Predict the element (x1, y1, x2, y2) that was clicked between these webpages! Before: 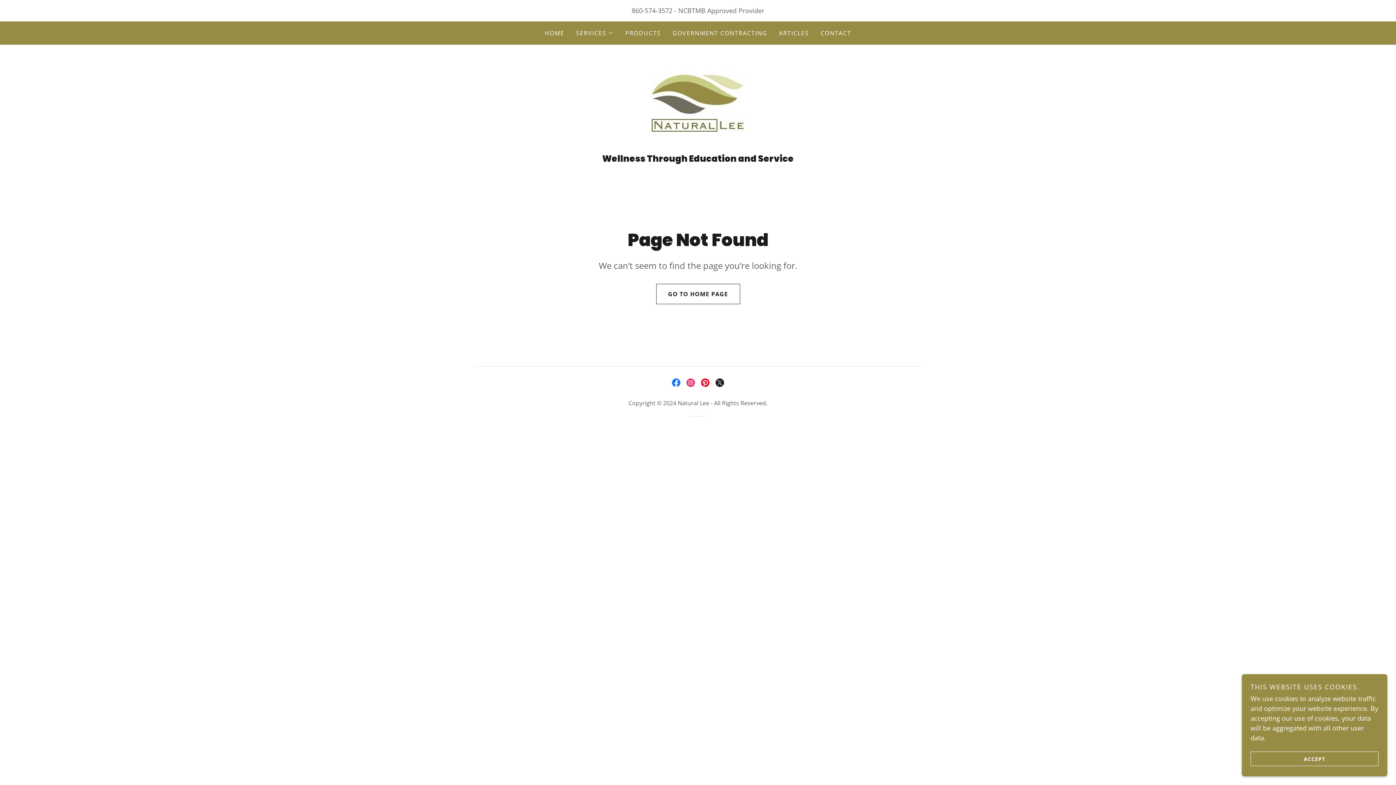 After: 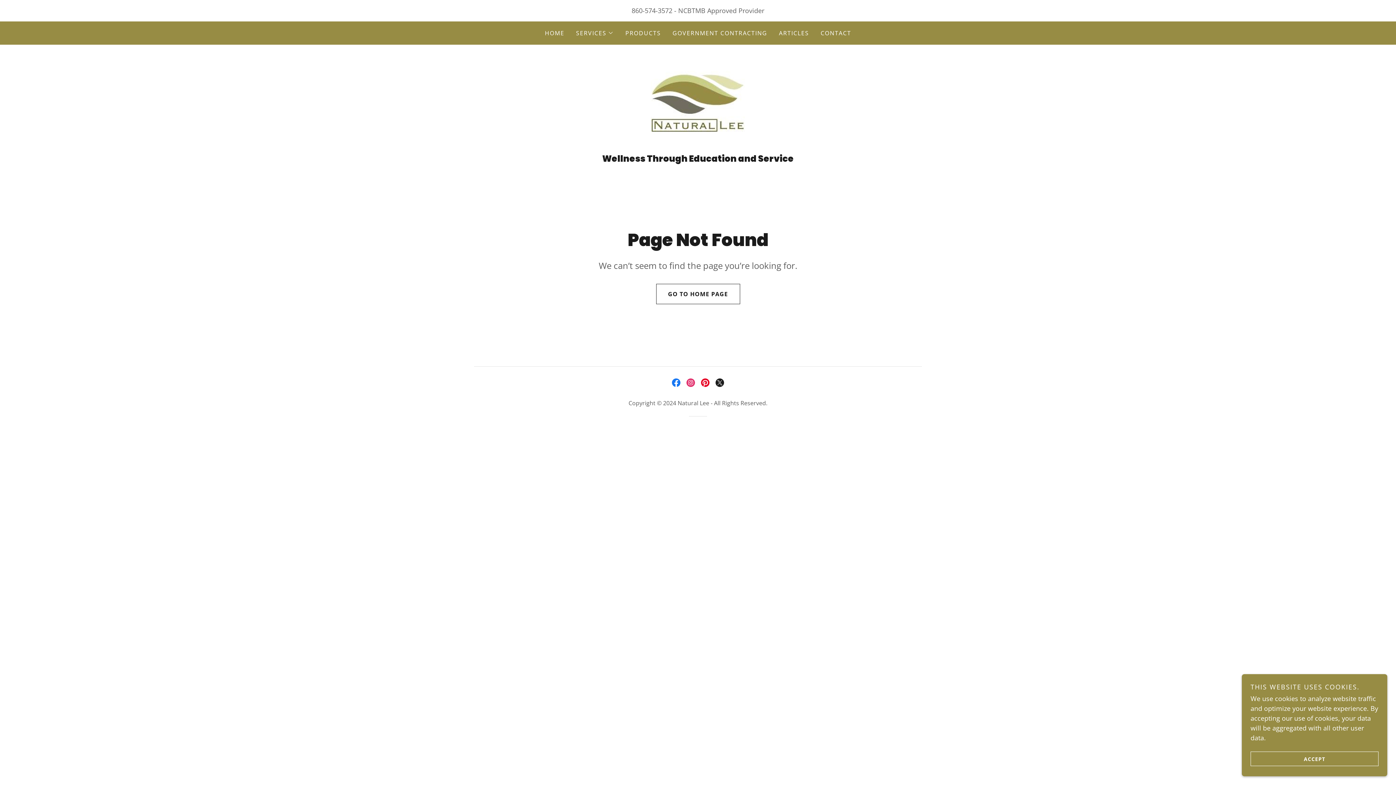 Action: bbox: (631, 6, 672, 14) label: 860-574-3572